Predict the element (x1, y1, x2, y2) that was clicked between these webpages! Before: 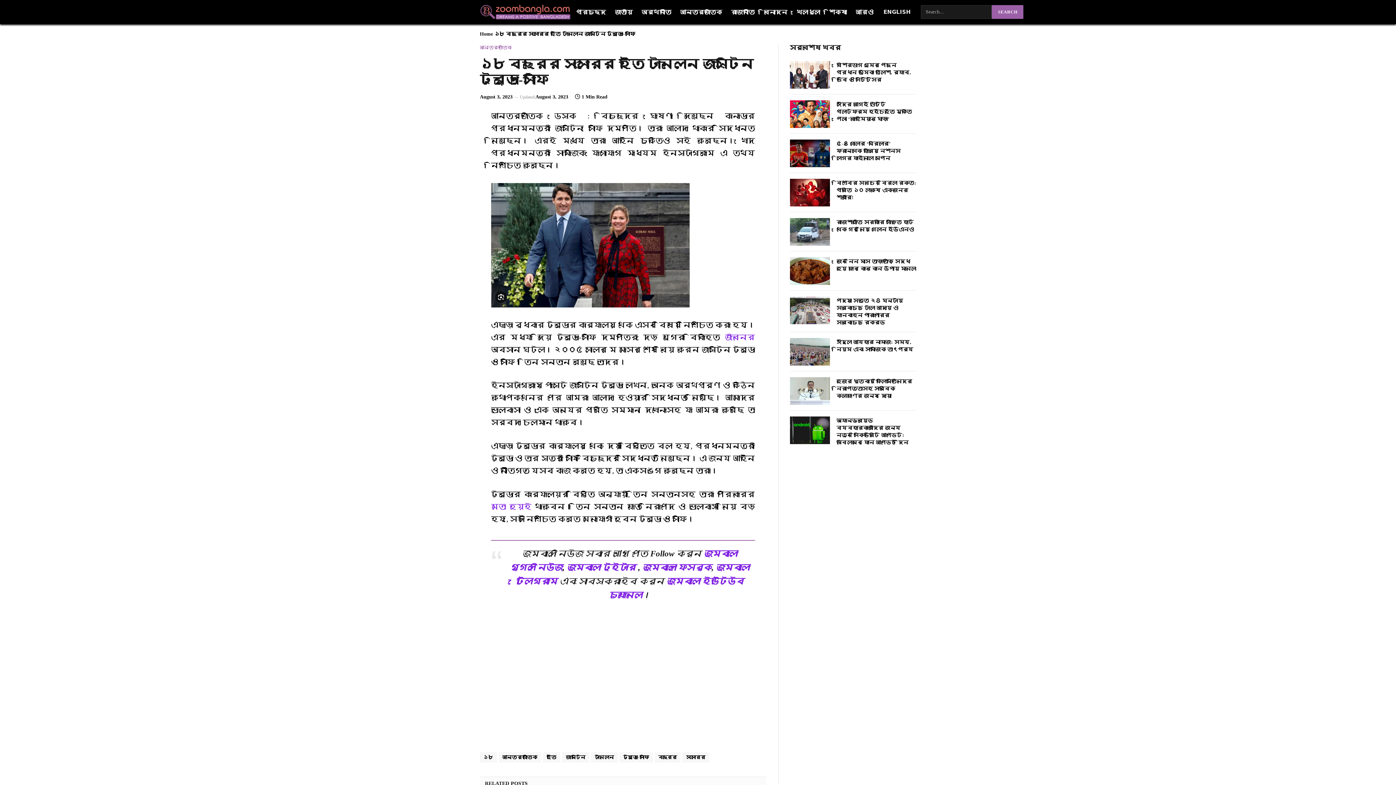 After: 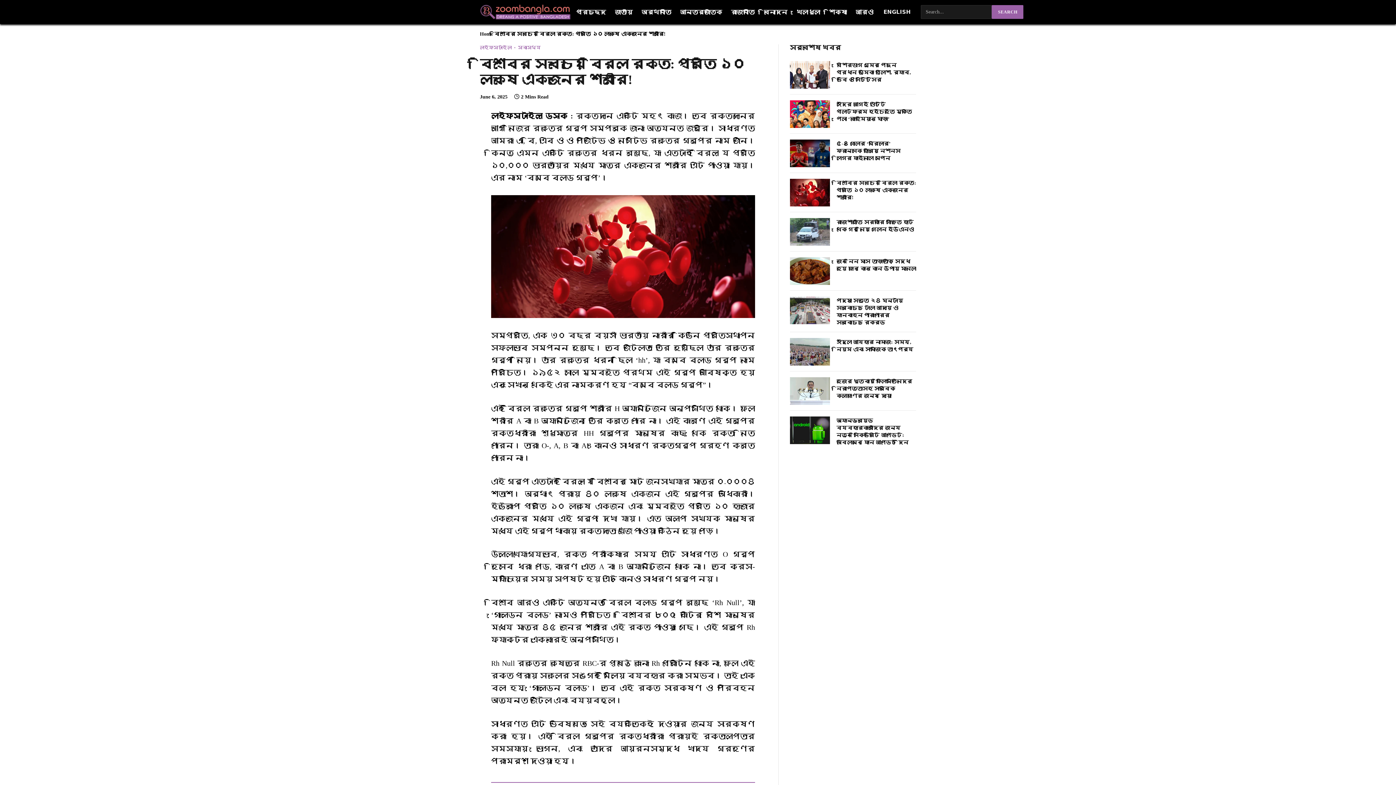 Action: label: বিশ্বের সবচেয়ে বিরল রক্ত: প্রতি ১০ লক্ষে একজনের শরীরে! bbox: (836, 179, 916, 201)